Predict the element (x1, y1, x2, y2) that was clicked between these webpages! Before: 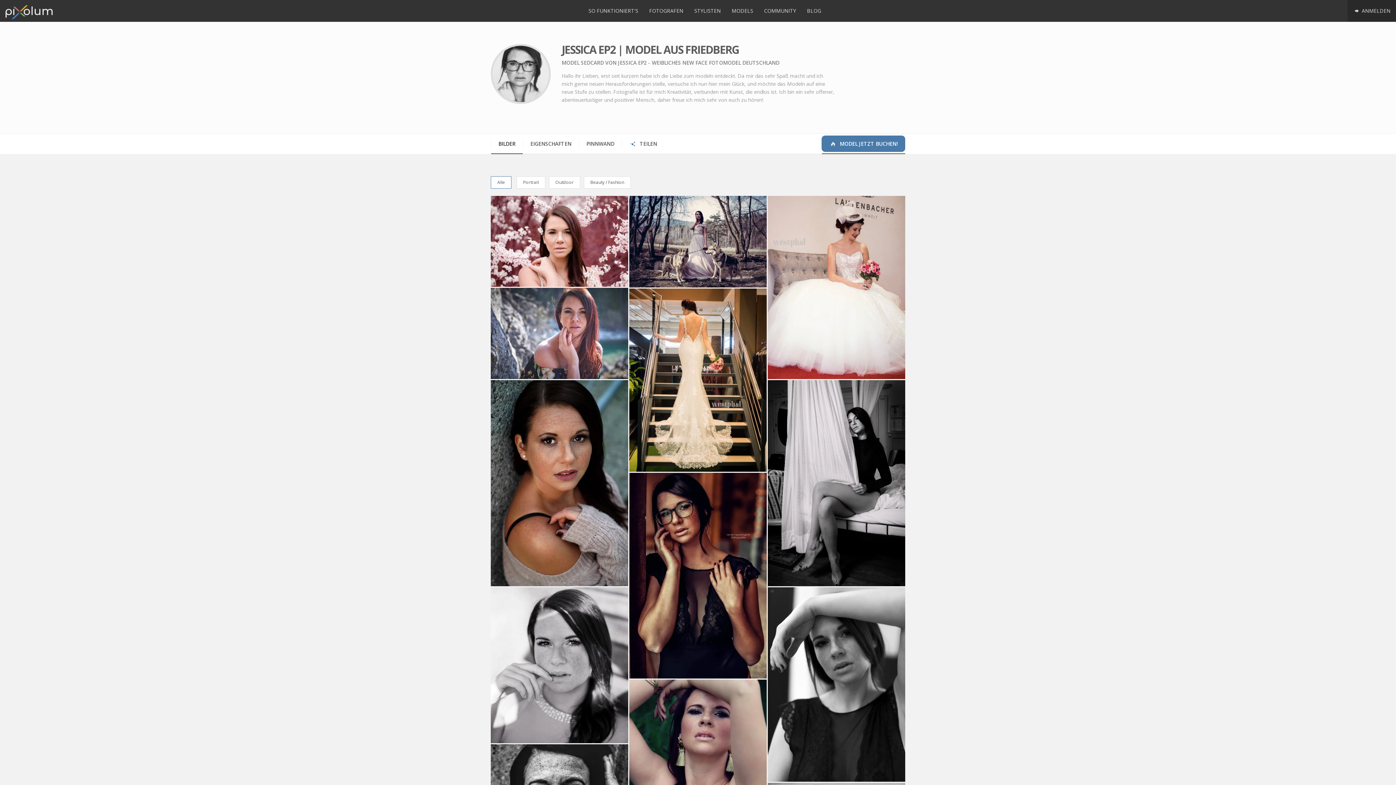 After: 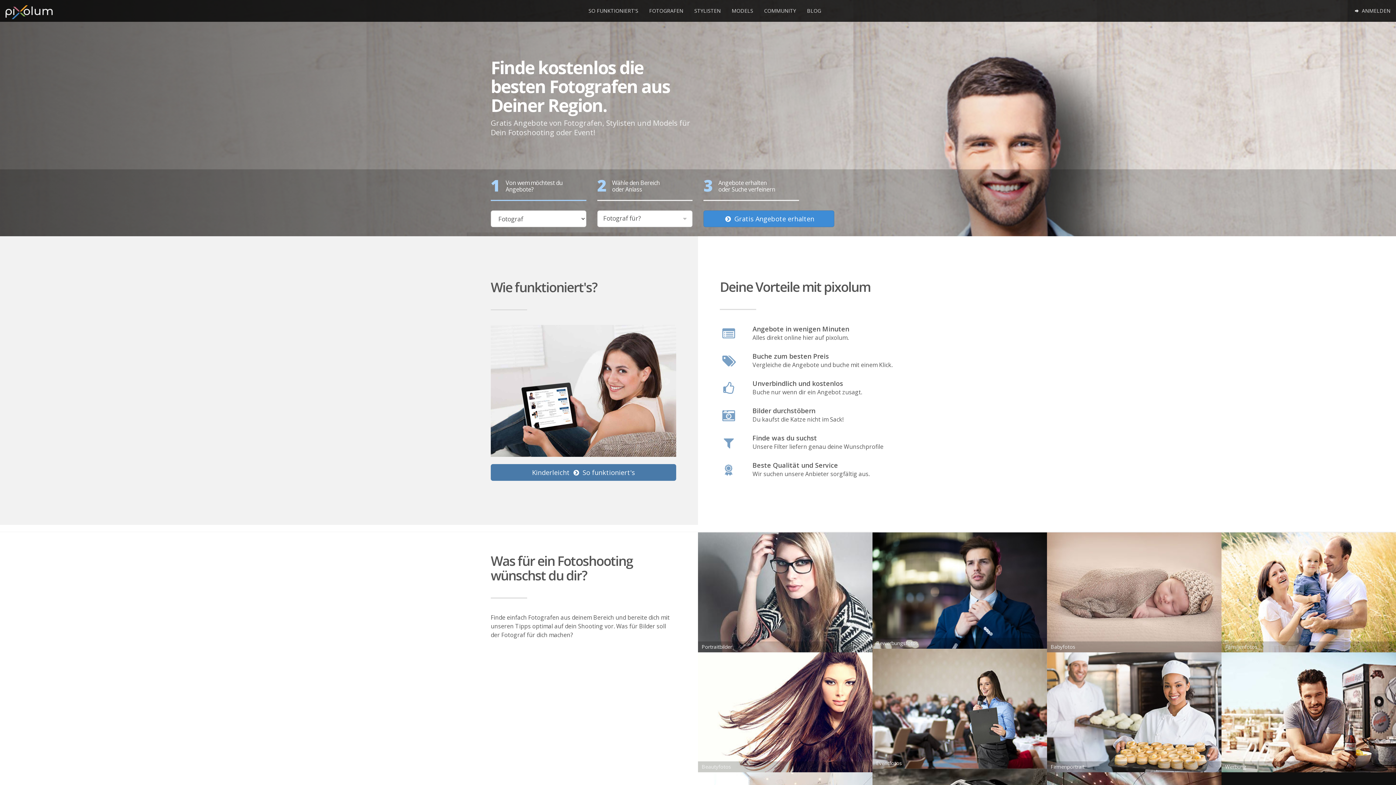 Action: bbox: (0, 0, 61, 21)